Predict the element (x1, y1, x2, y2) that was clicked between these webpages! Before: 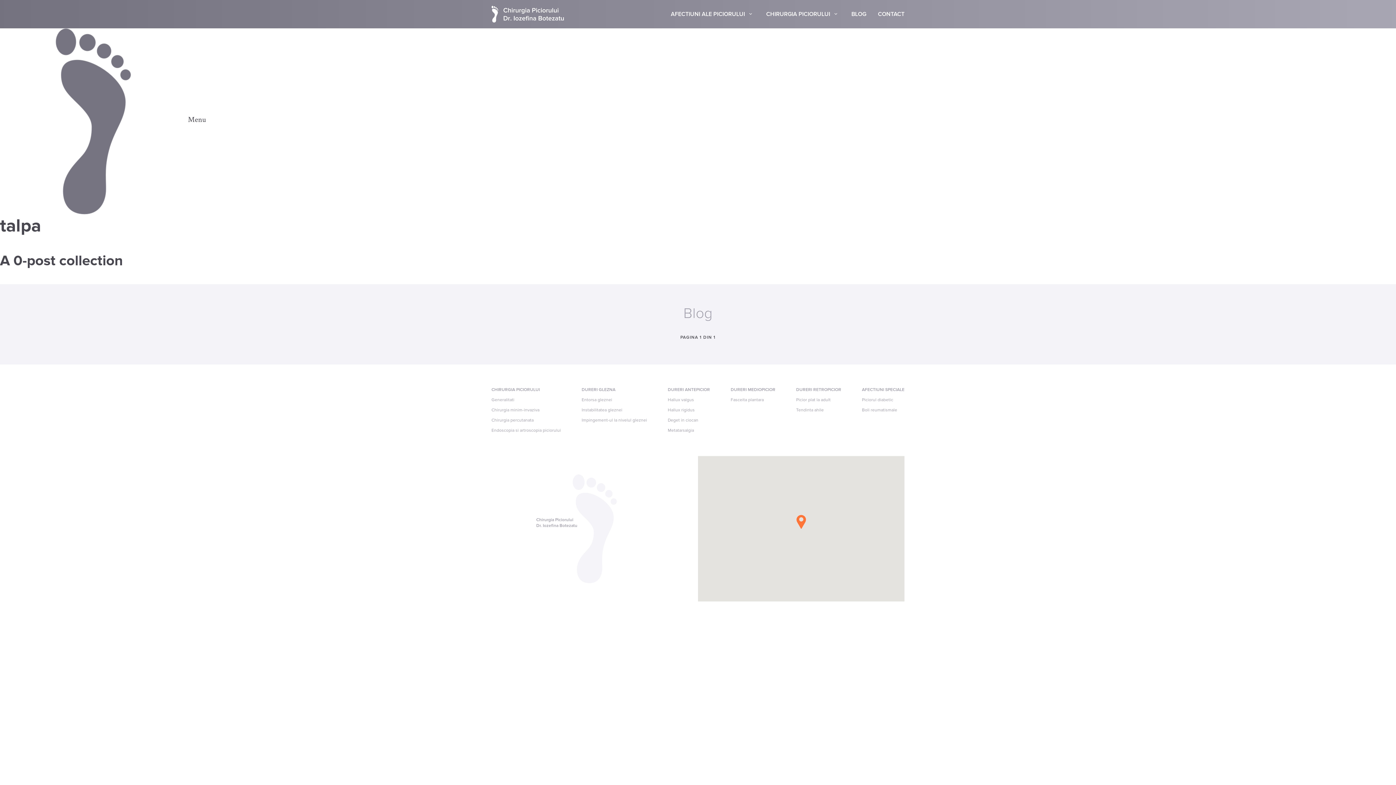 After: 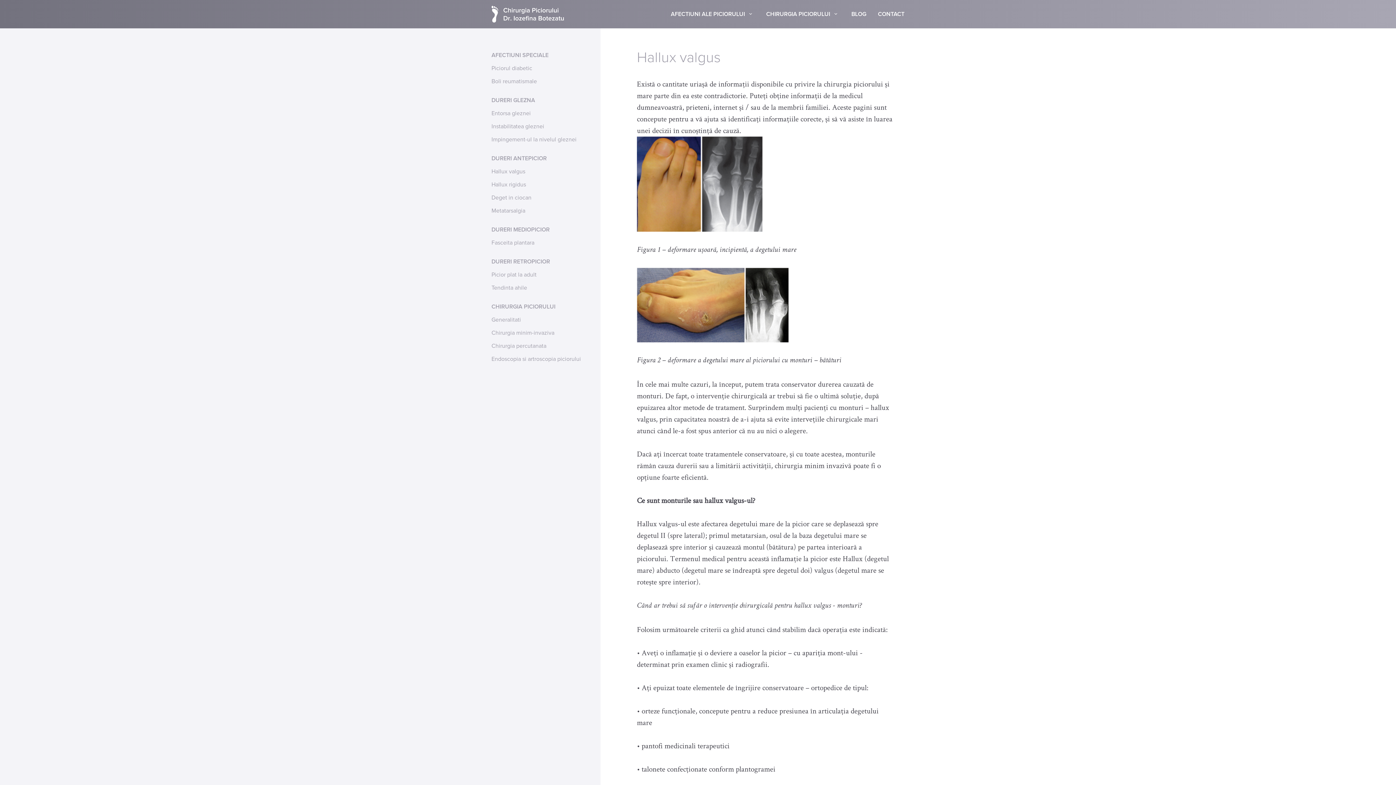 Action: label: Hallux valgus bbox: (668, 397, 694, 402)